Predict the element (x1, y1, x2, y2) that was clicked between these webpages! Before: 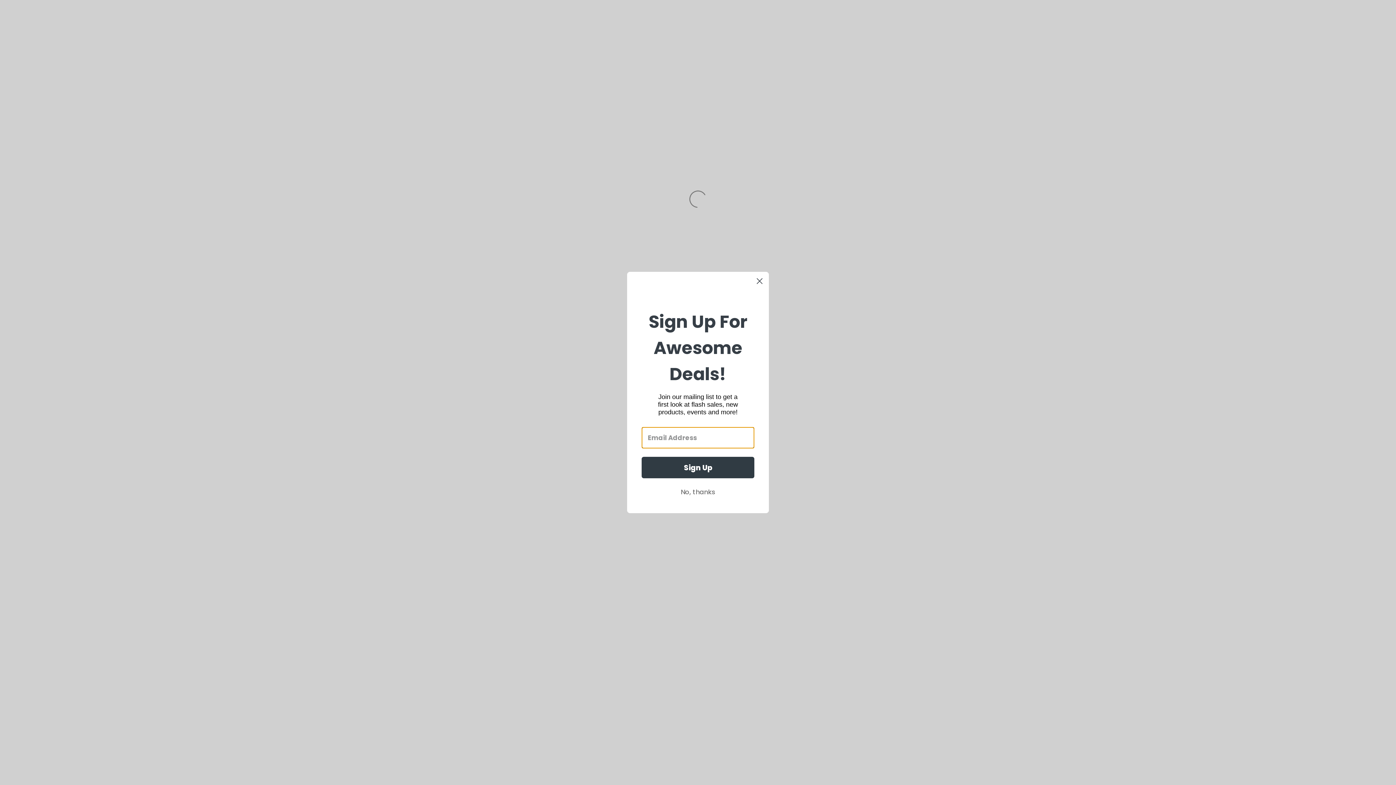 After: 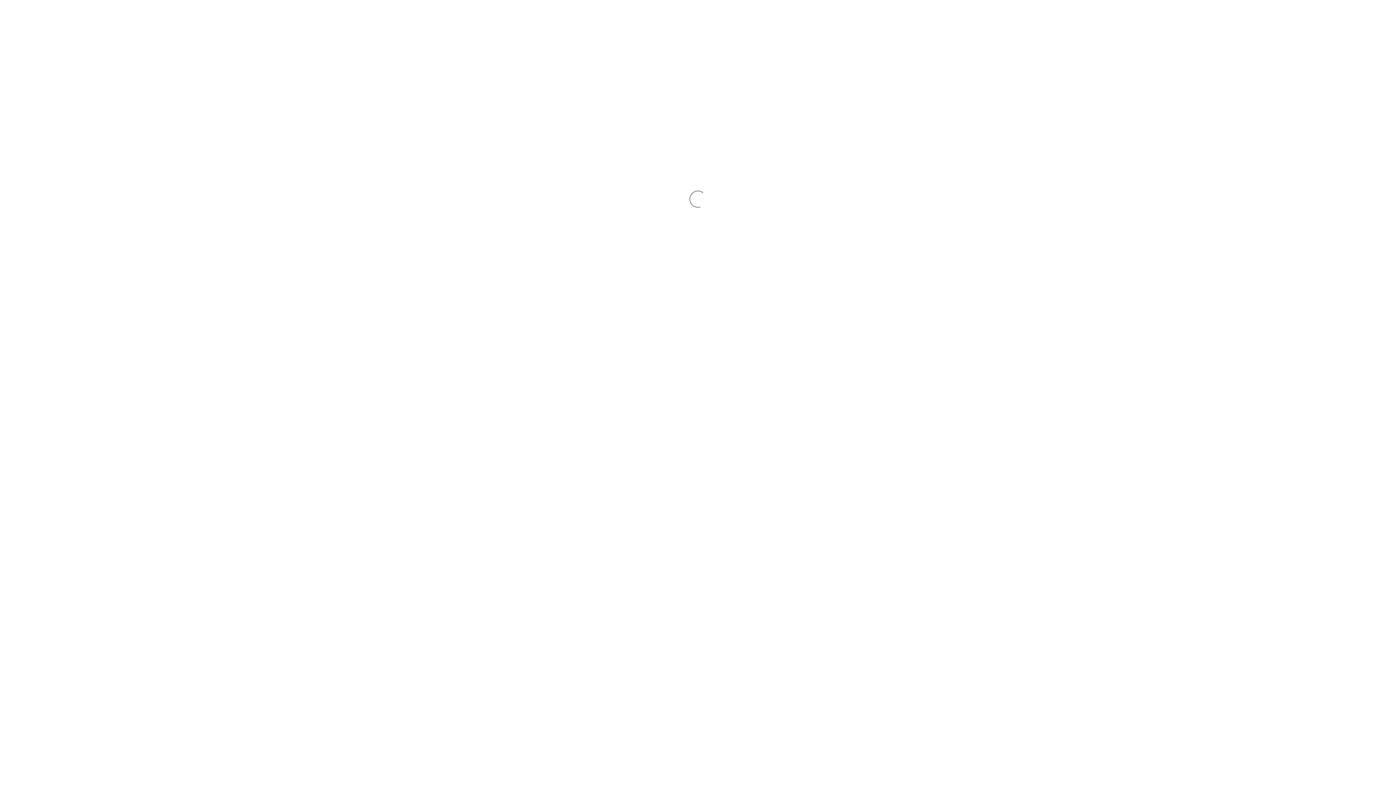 Action: label: No, thanks bbox: (641, 485, 754, 499)